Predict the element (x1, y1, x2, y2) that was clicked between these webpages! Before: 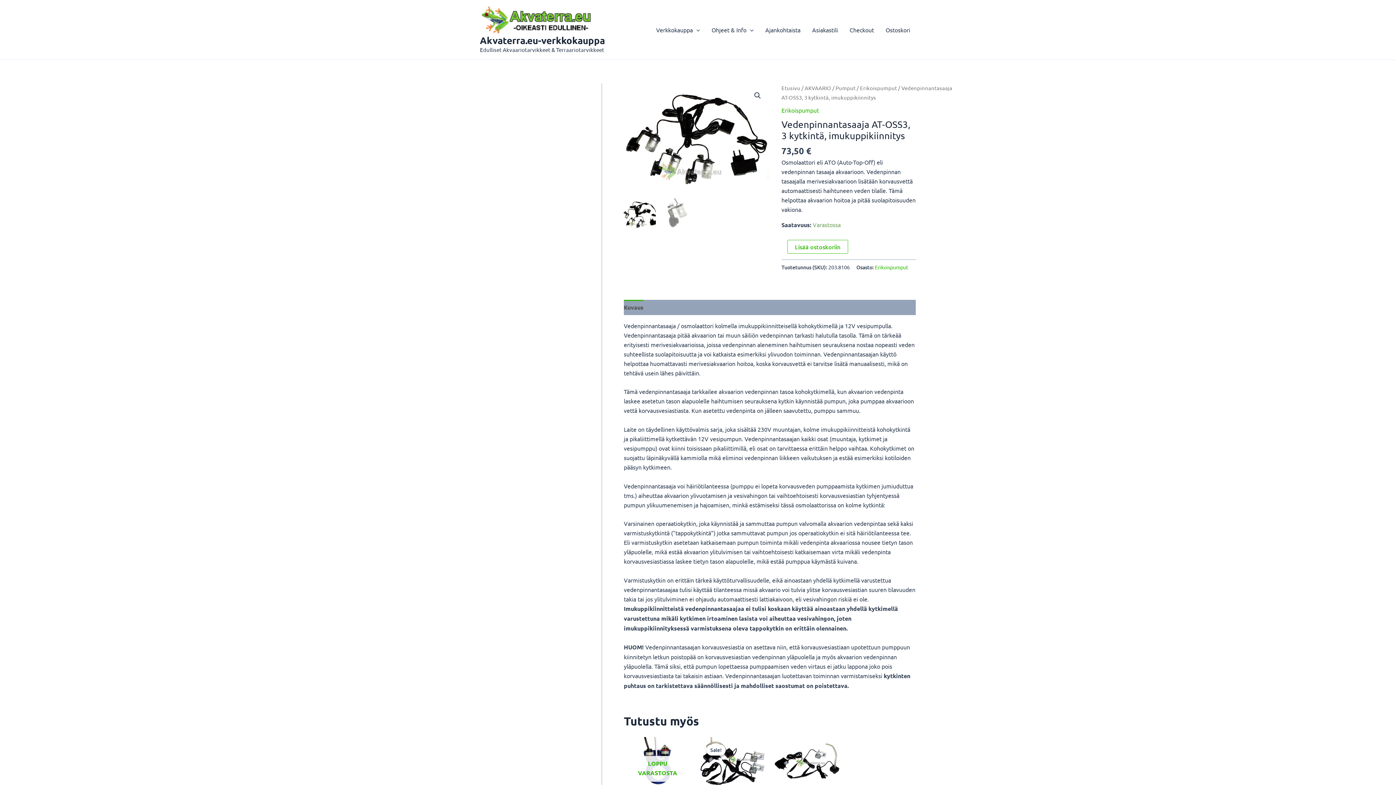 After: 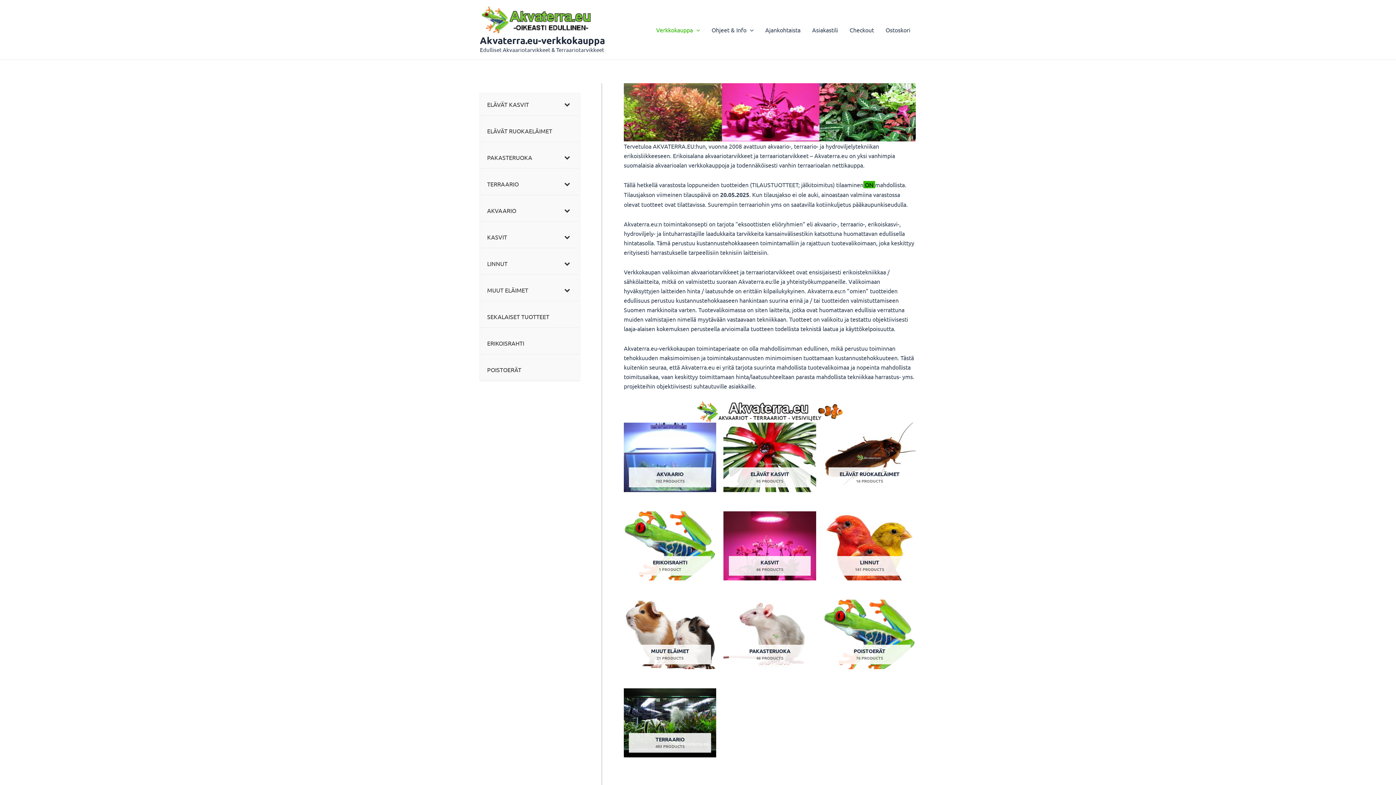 Action: bbox: (650, 15, 705, 44) label: Verkkokauppa